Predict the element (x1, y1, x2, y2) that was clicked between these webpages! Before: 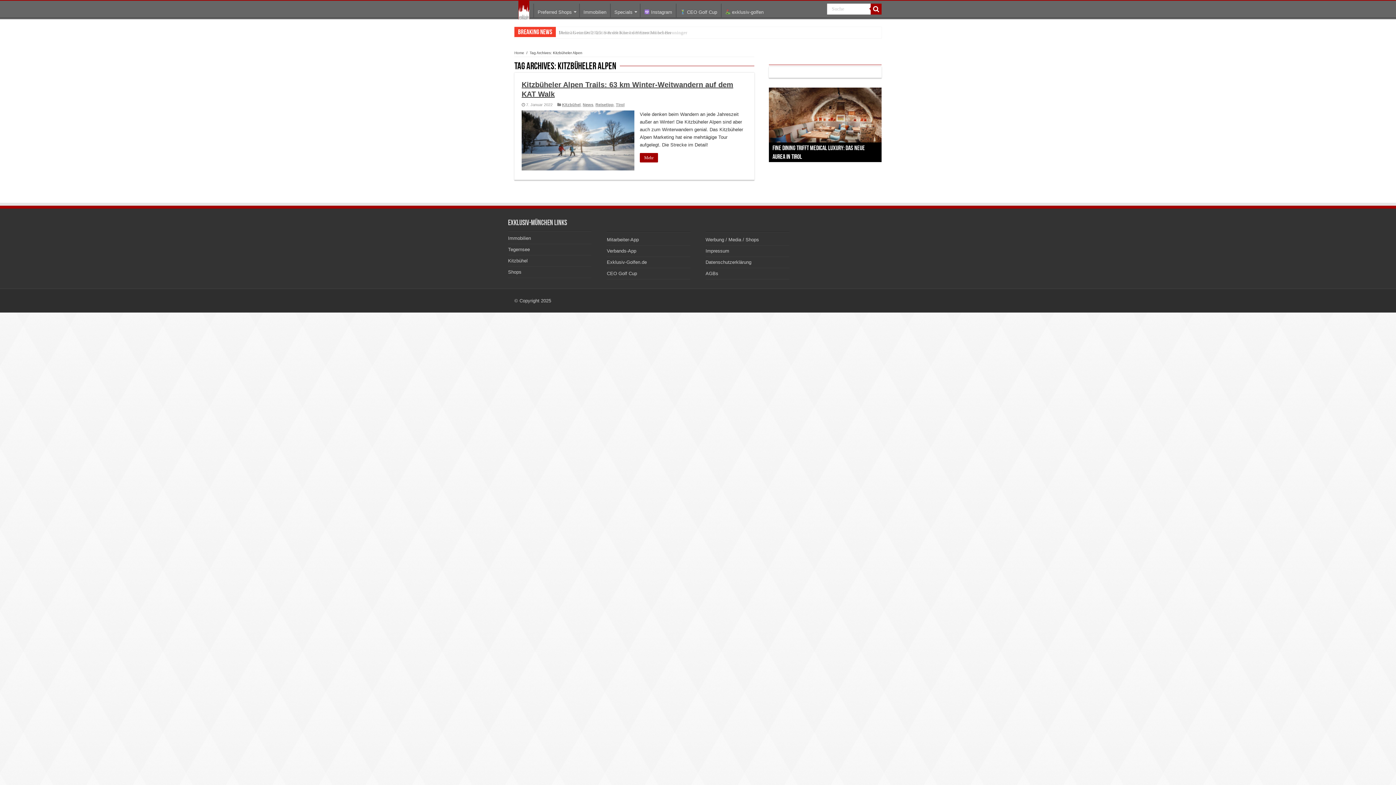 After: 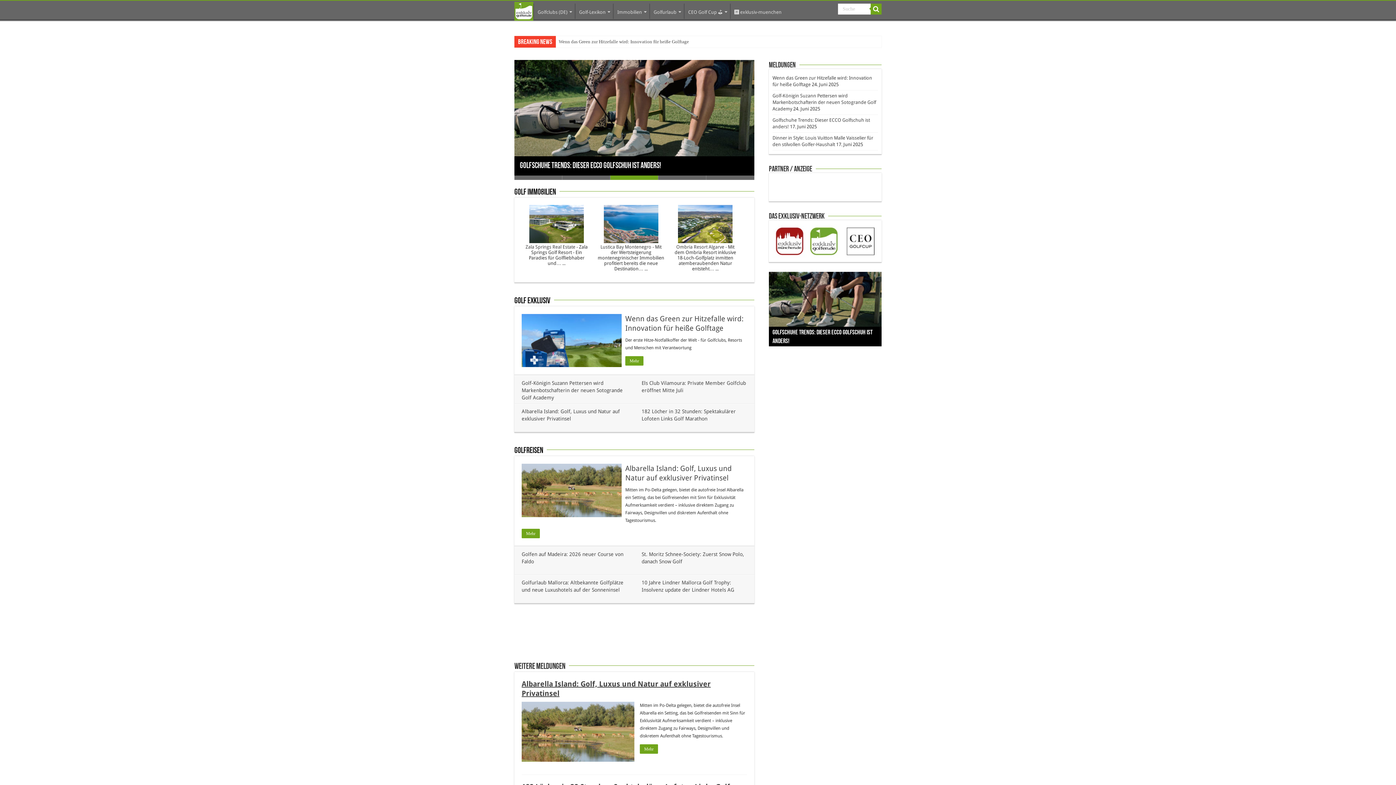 Action: label: Exklusiv-Golfen.de bbox: (606, 259, 646, 265)